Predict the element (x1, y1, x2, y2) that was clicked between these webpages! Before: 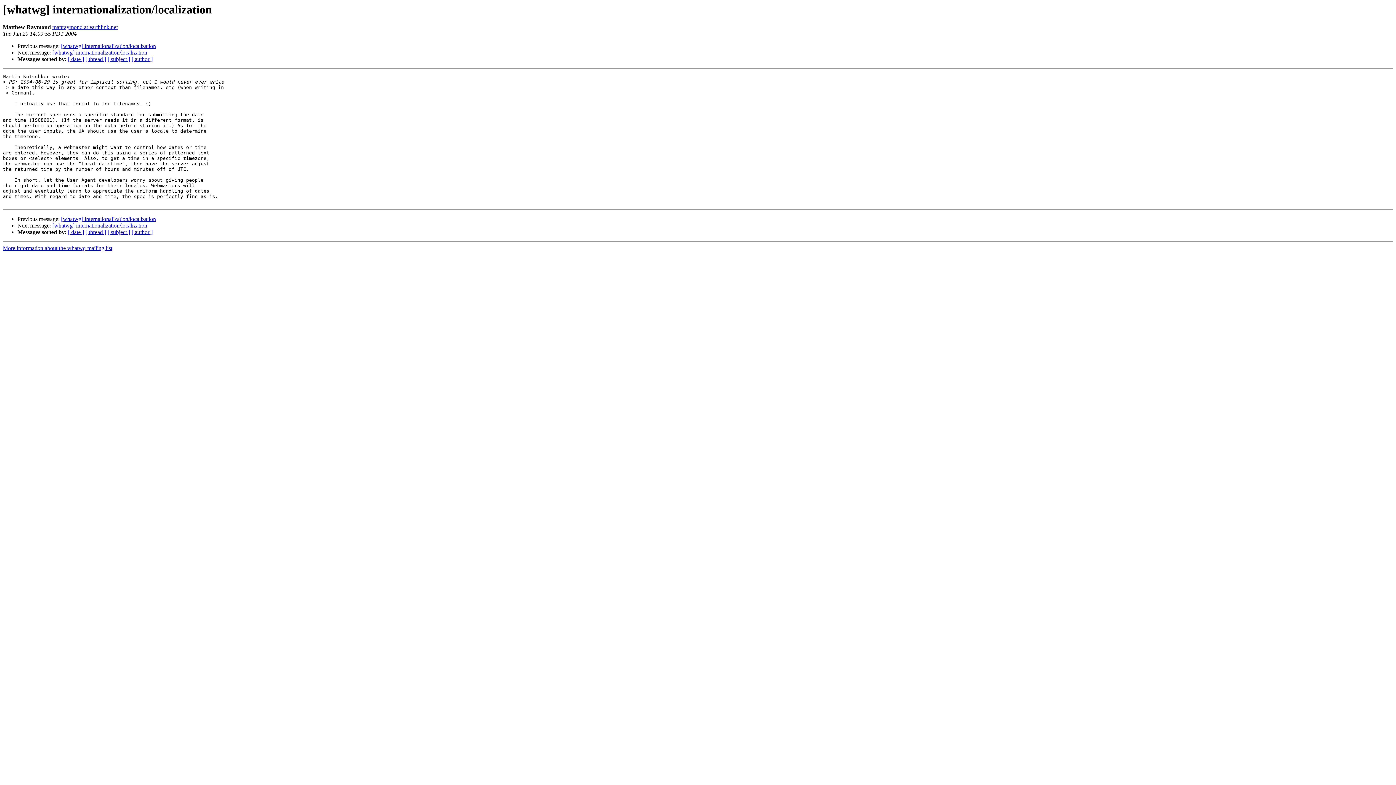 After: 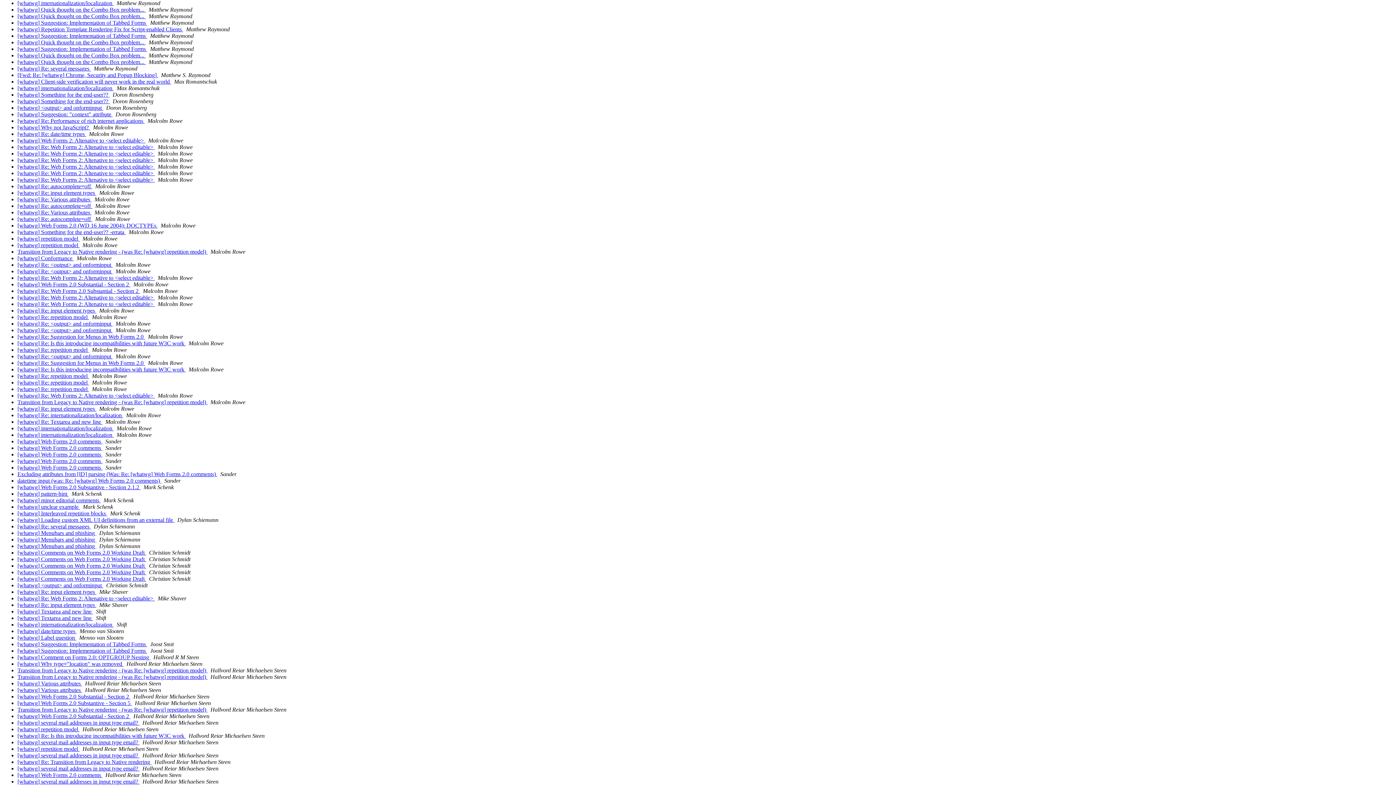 Action: bbox: (131, 229, 152, 235) label: [ author ]